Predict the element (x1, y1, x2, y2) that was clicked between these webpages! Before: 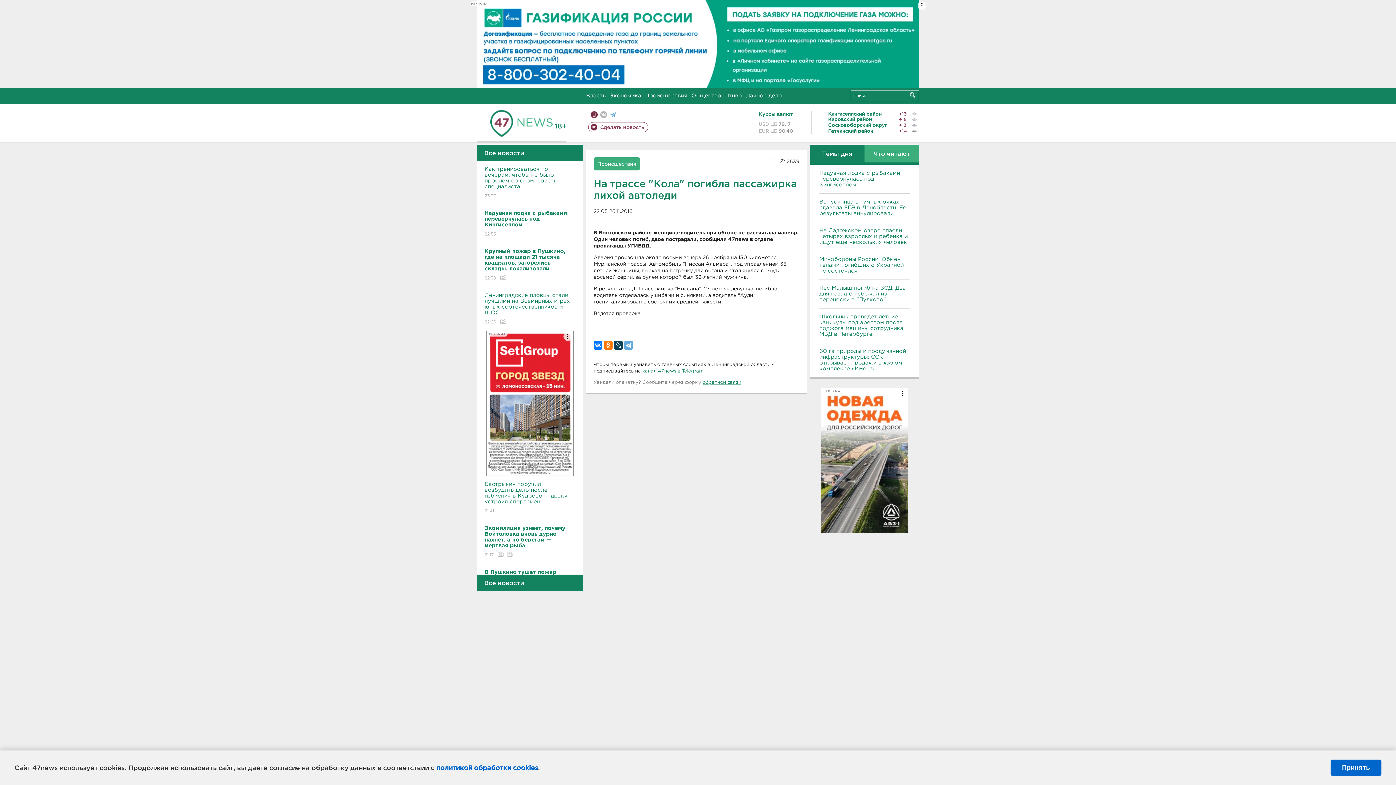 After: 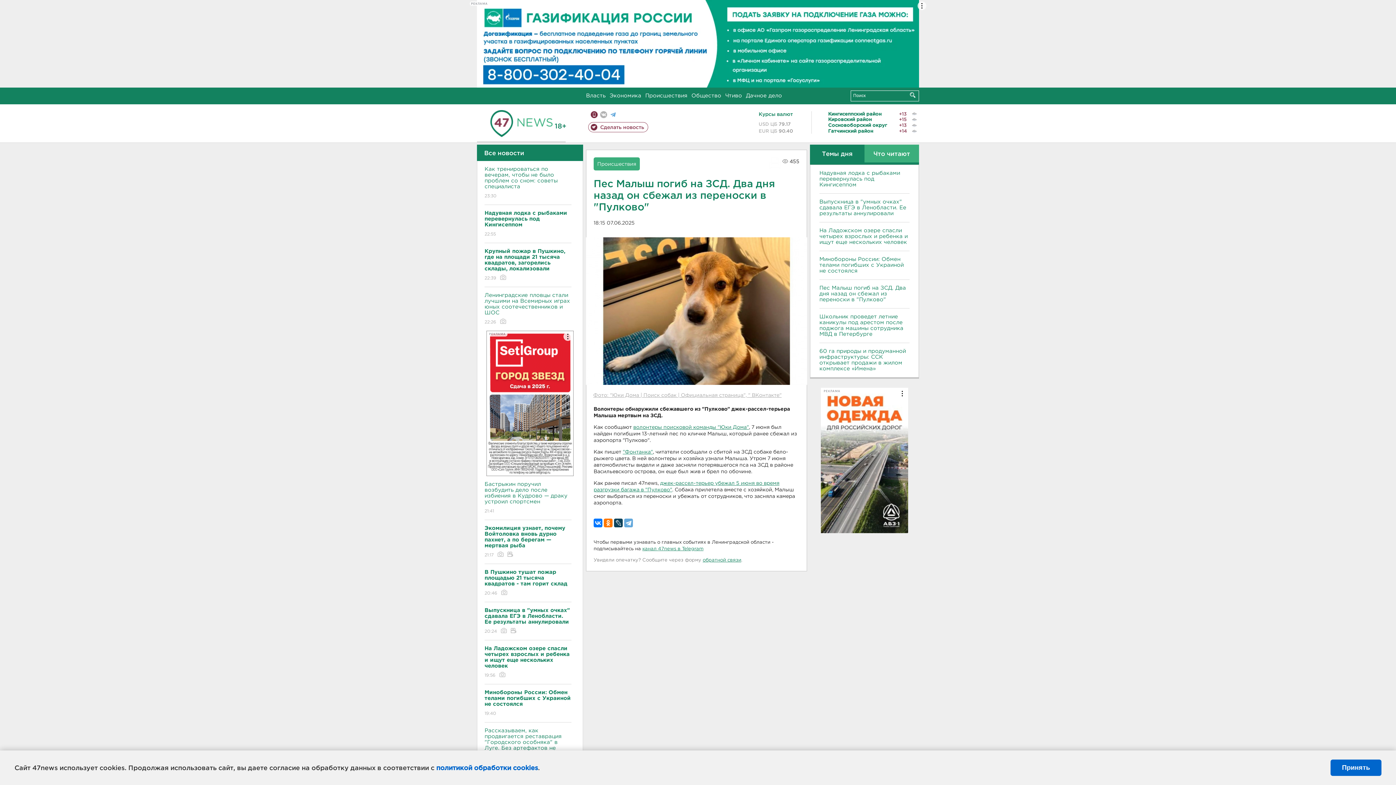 Action: bbox: (819, 285, 909, 302) label: Пес Малыш погиб на ЗСД. Два дня назад он сбежал из переноски в "Пулково"